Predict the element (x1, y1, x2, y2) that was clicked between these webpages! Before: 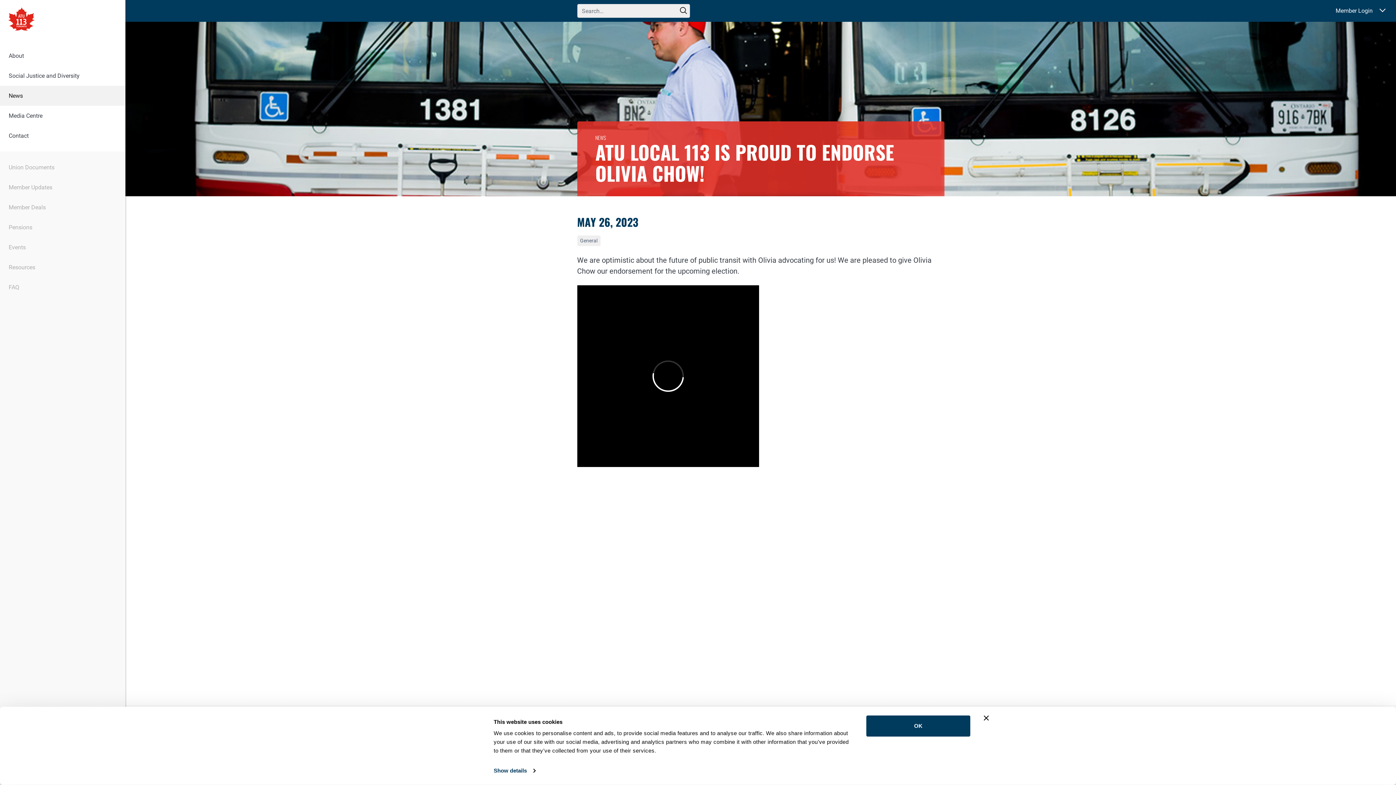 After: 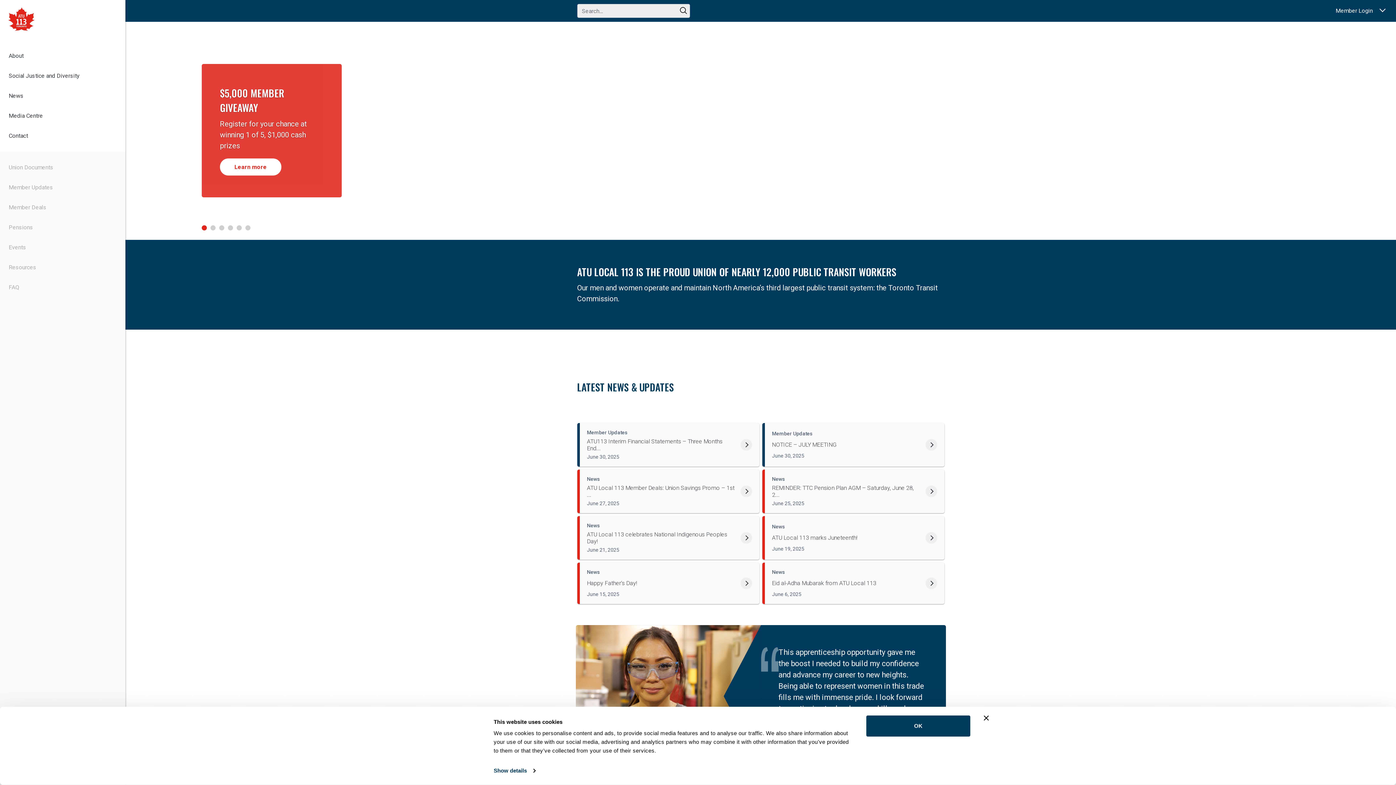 Action: bbox: (5, 5, 37, 34) label: ATU Local 113